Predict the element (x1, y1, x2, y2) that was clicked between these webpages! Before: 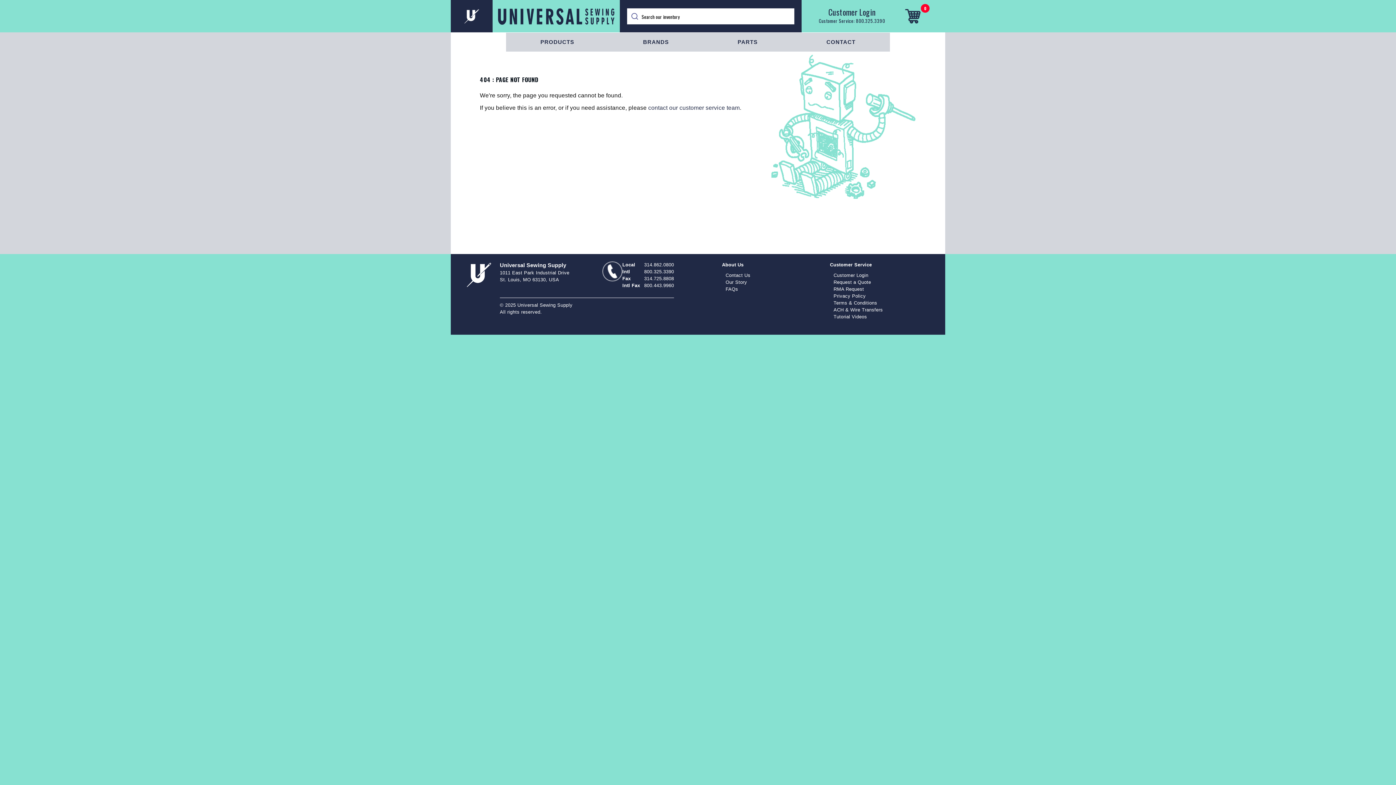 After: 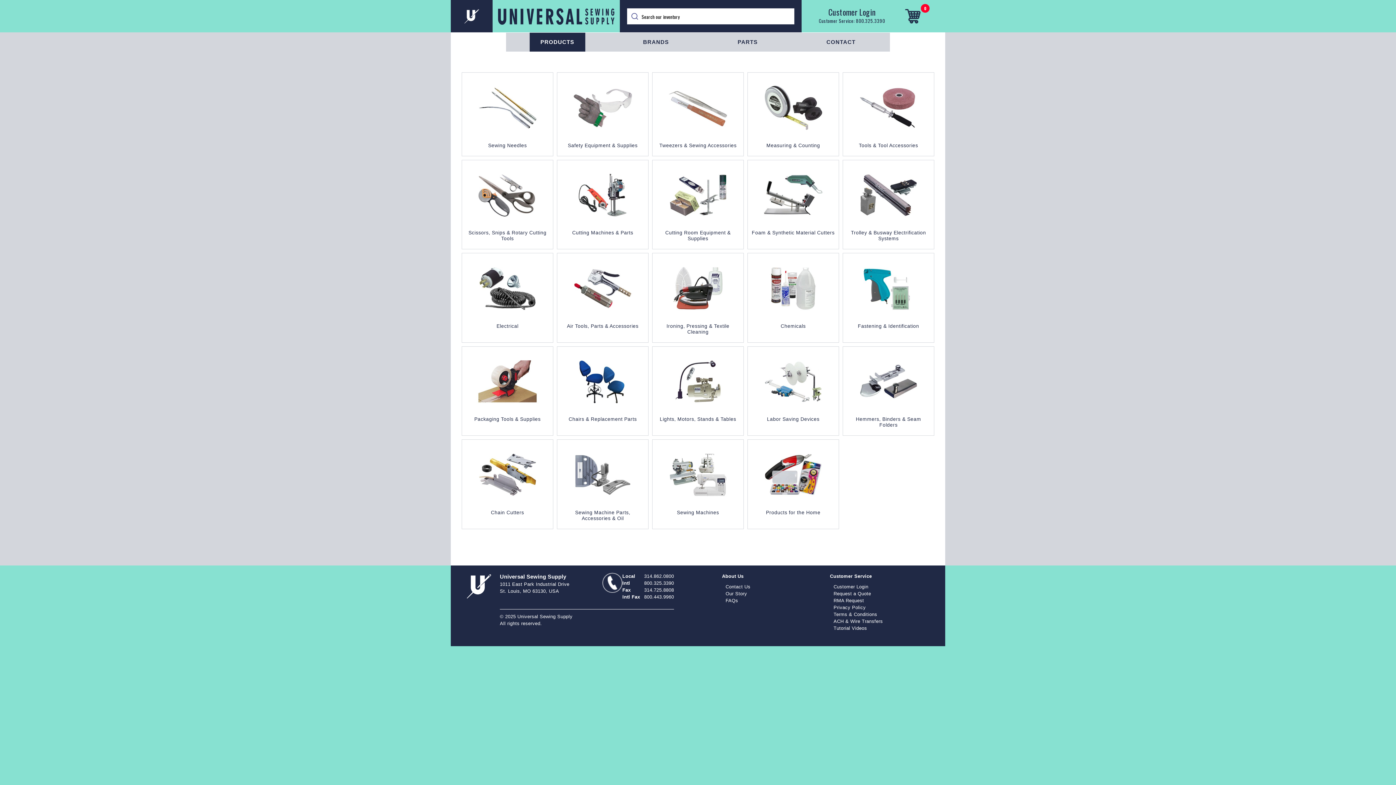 Action: label: PRODUCTS bbox: (529, 32, 585, 51)